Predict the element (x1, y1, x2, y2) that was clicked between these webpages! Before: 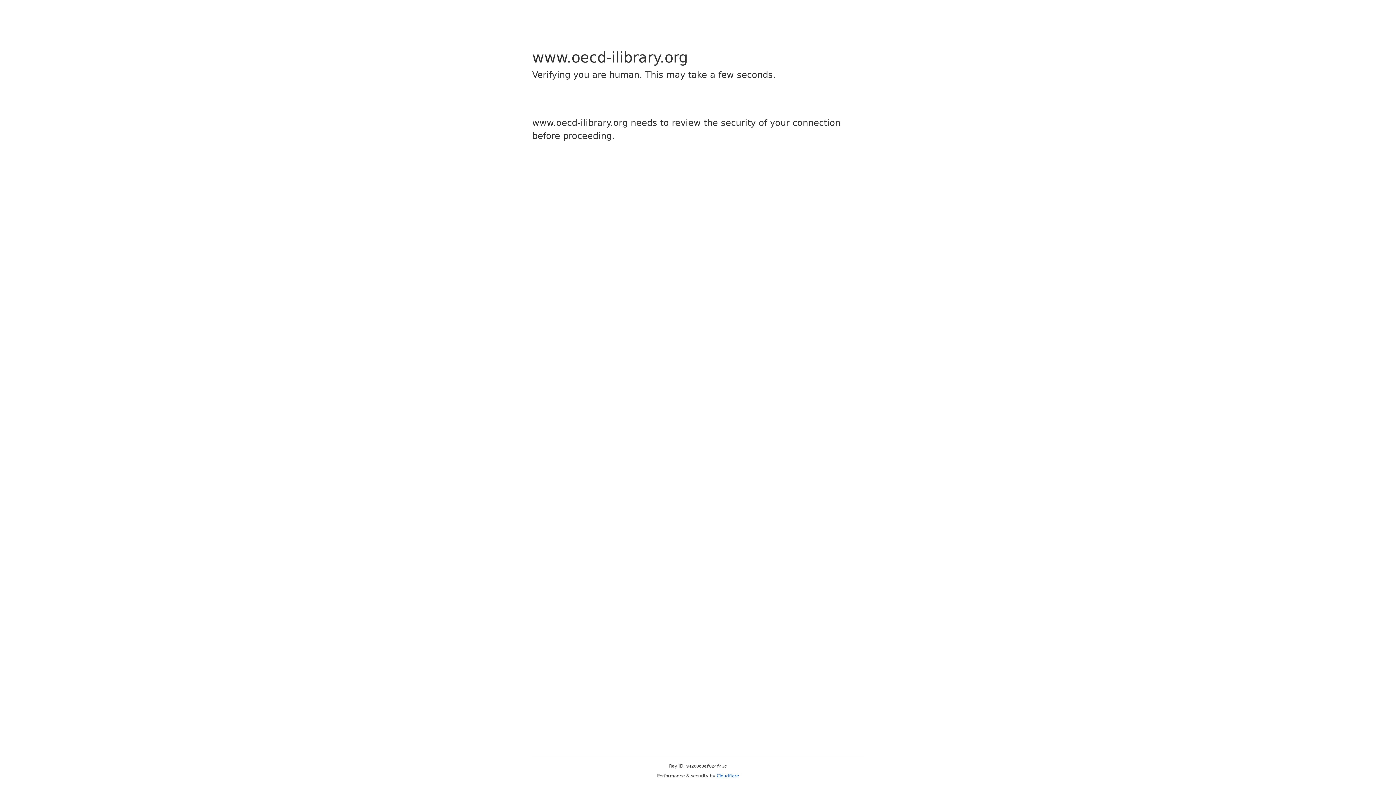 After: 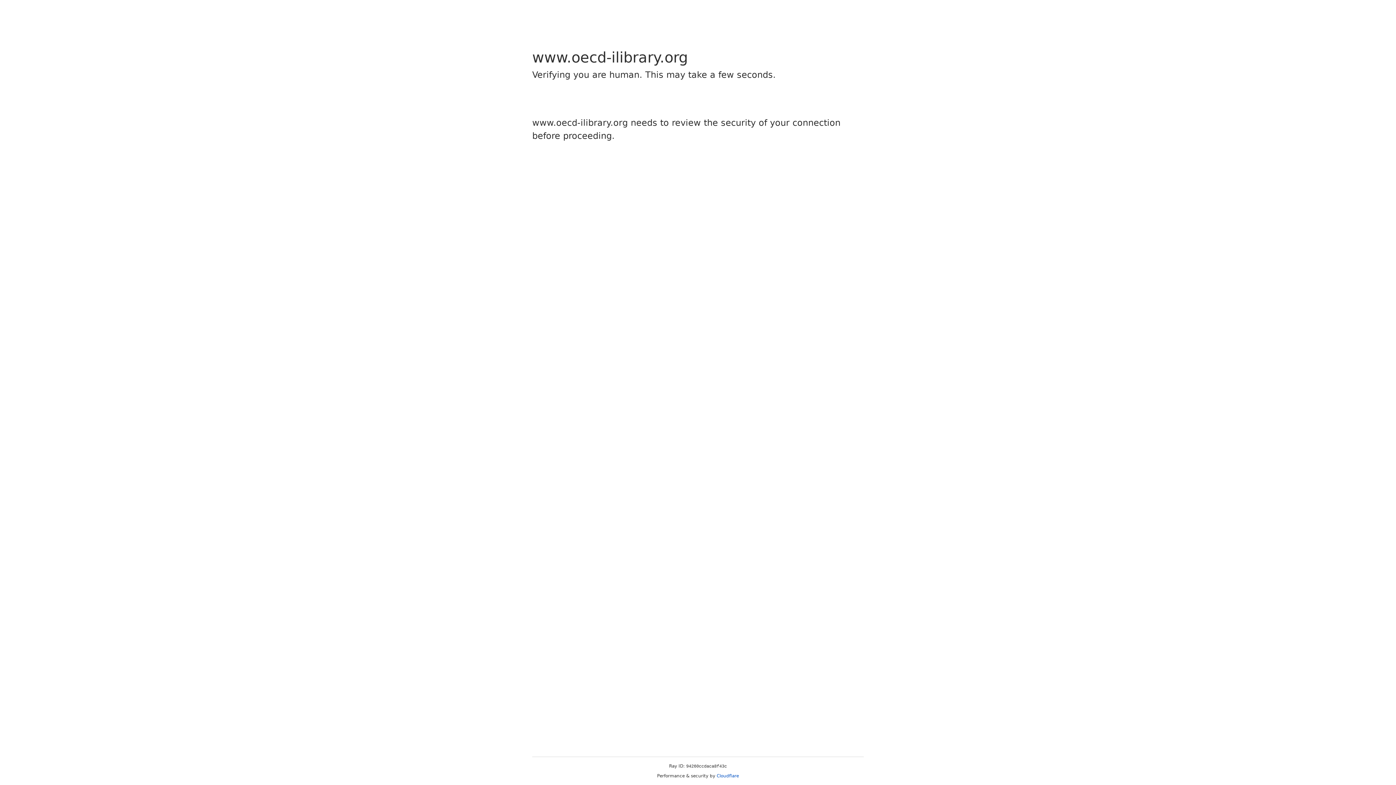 Action: label: Cloudflare bbox: (716, 773, 739, 778)